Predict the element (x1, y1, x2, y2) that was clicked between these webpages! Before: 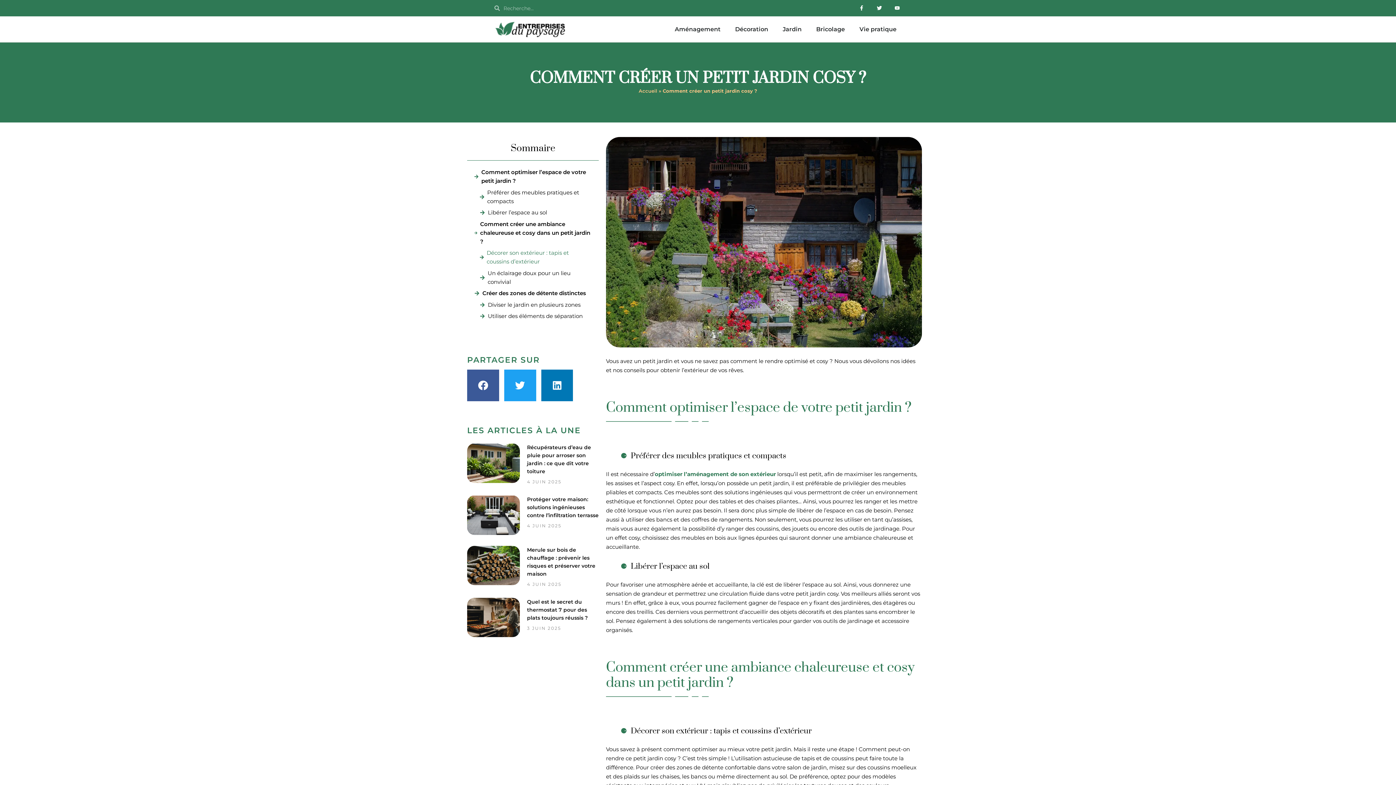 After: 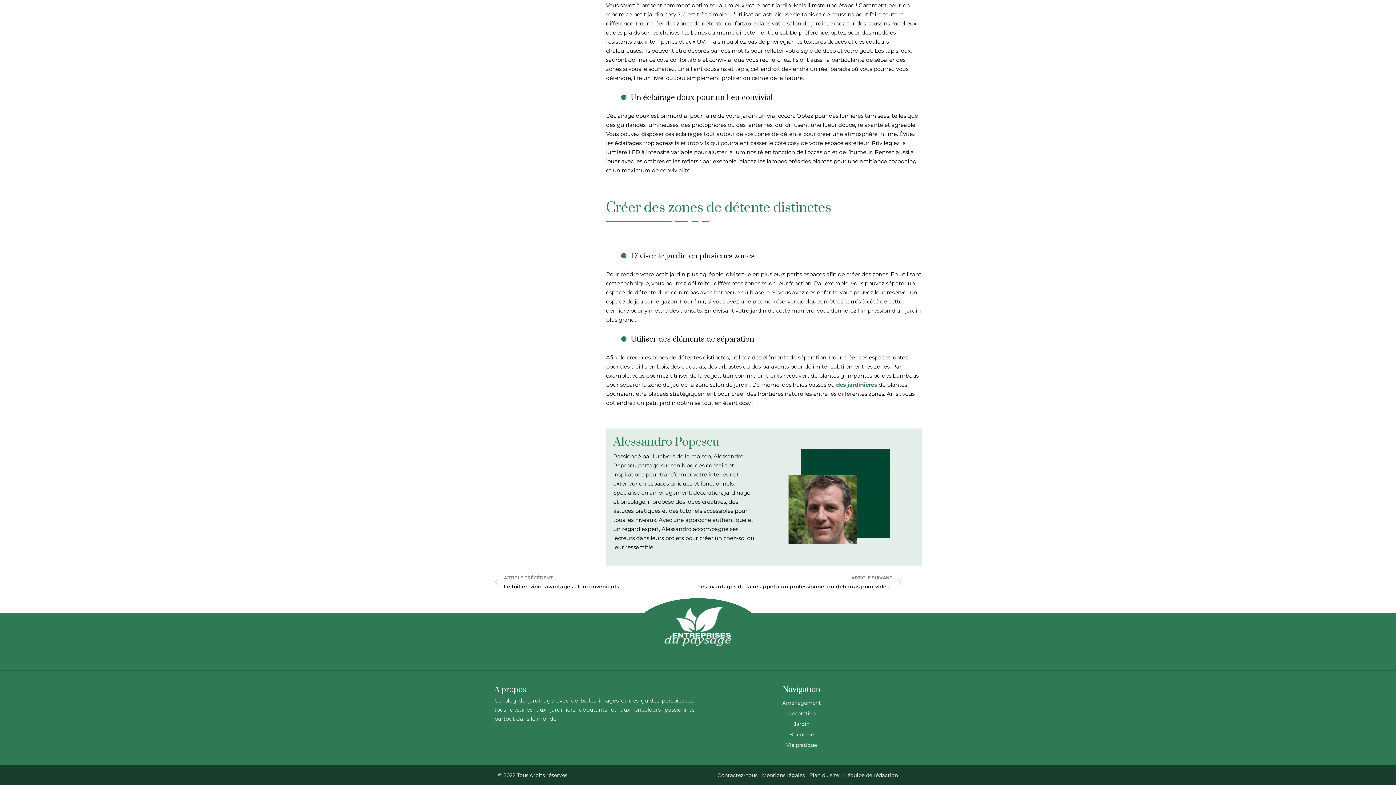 Action: label: Un éclairage doux pour un lieu convivial bbox: (487, 268, 591, 286)